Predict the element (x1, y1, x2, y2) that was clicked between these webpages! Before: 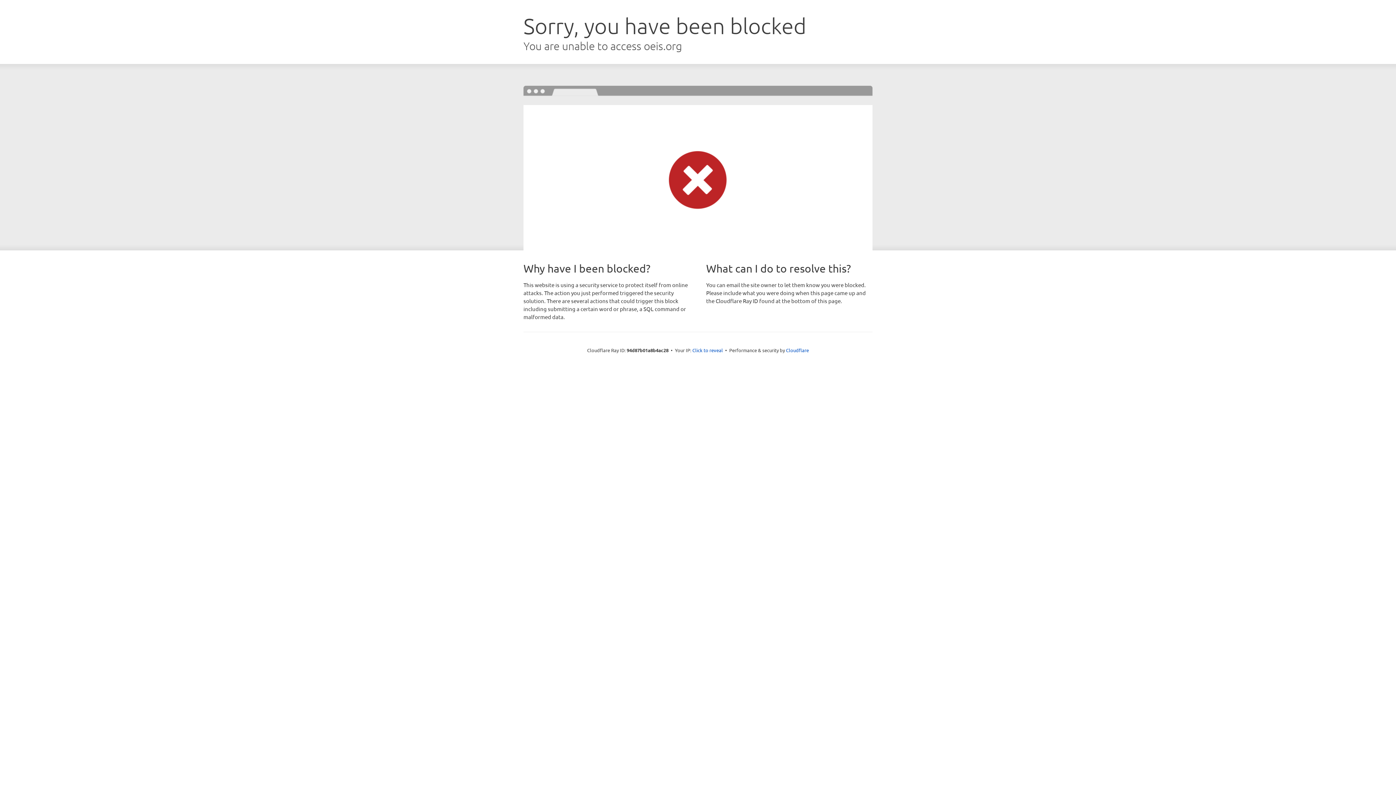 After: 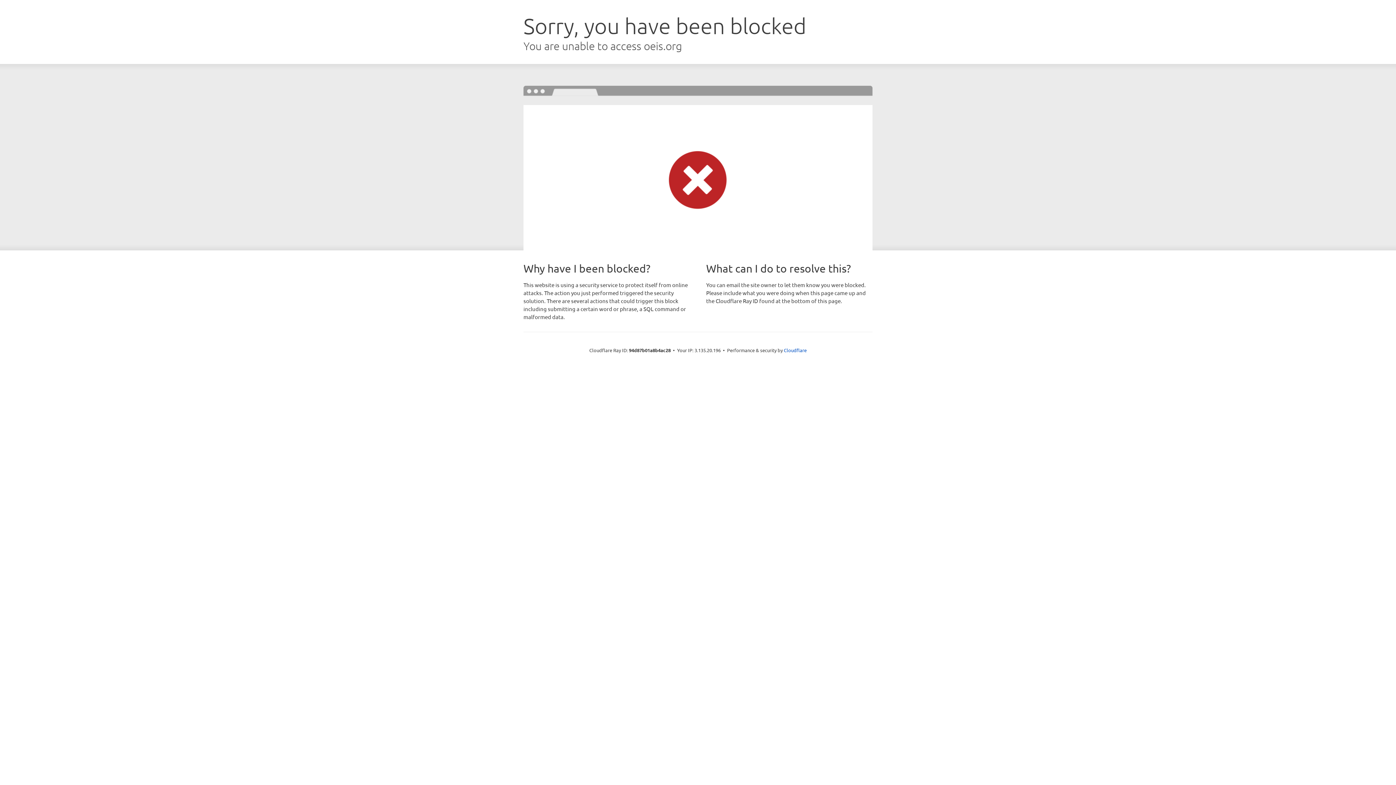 Action: bbox: (692, 346, 723, 353) label: Click to reveal